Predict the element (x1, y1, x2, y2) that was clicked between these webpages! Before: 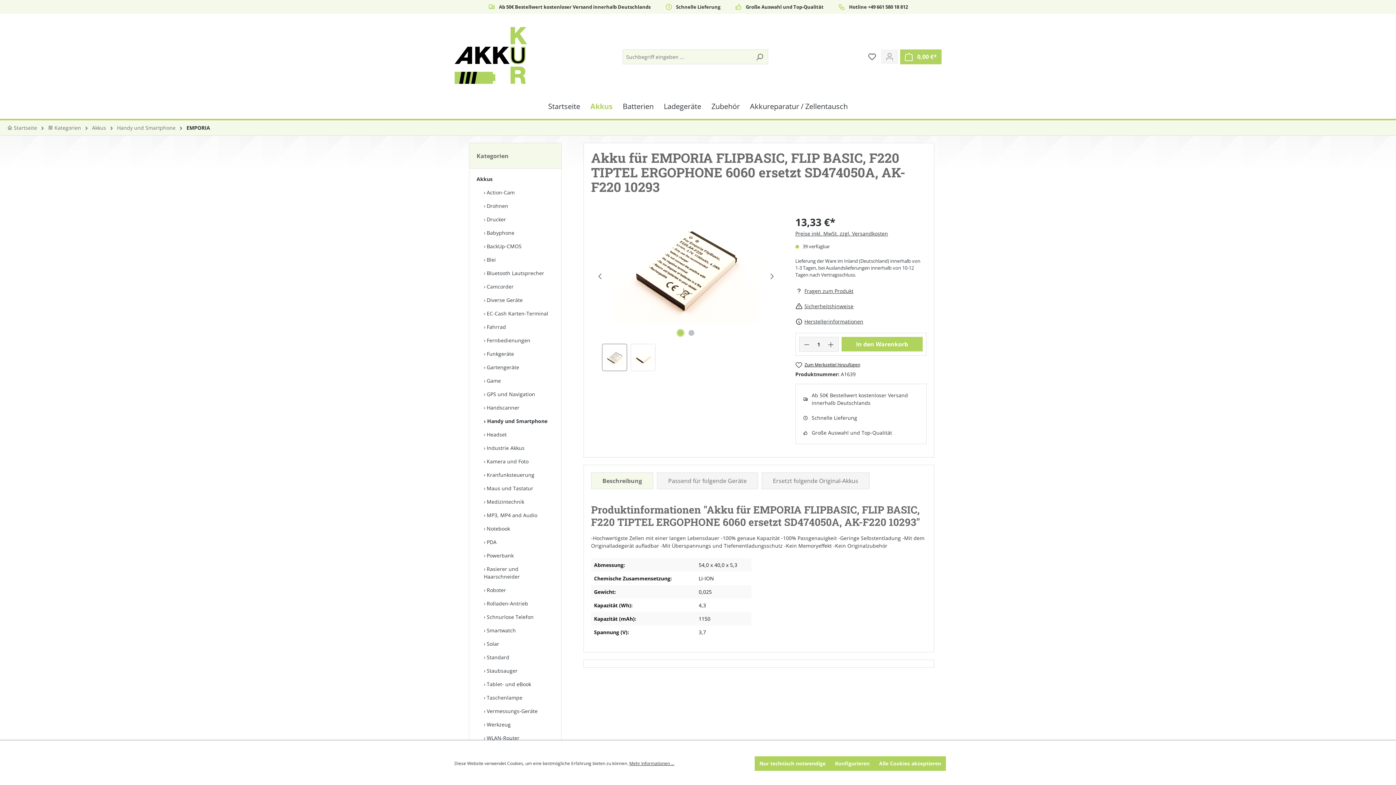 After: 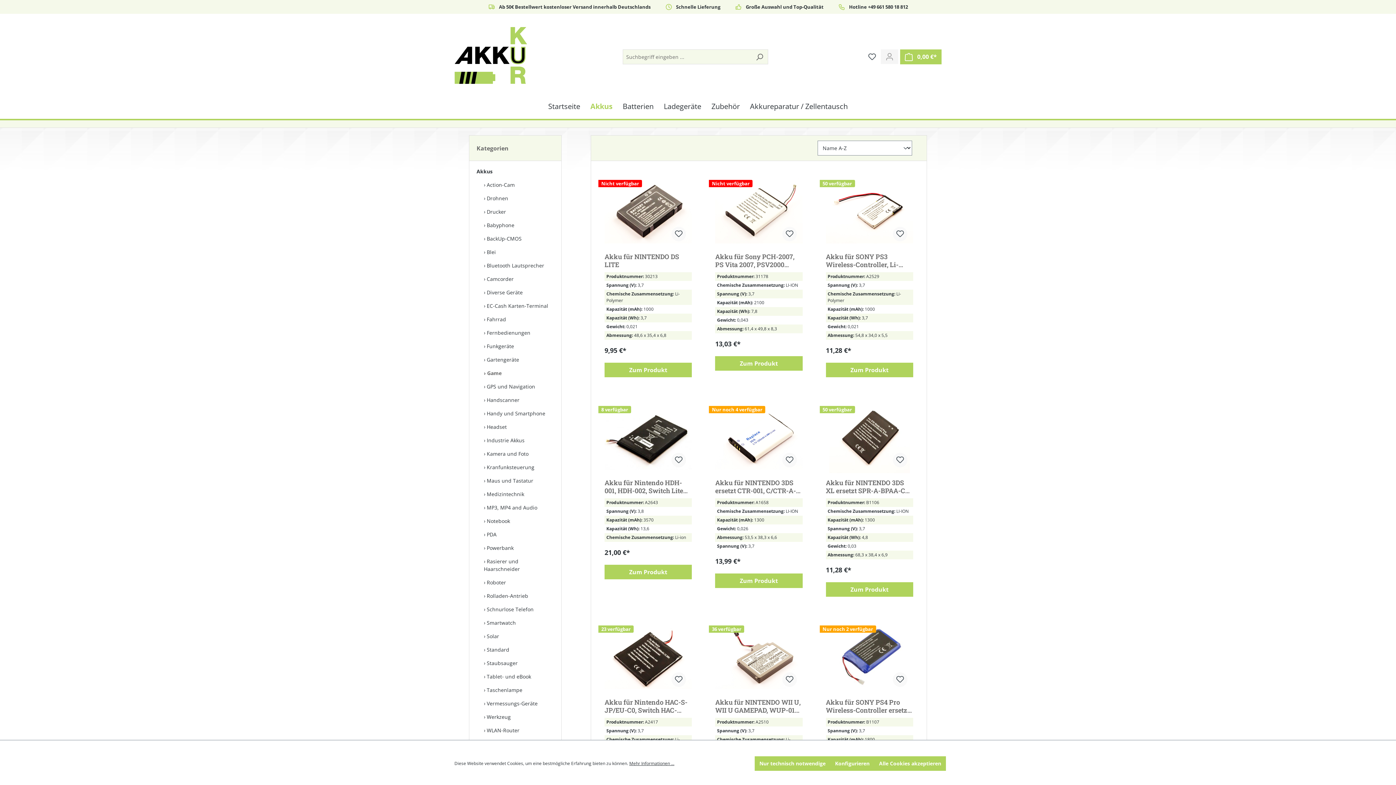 Action: label: Game bbox: (476, 374, 561, 387)